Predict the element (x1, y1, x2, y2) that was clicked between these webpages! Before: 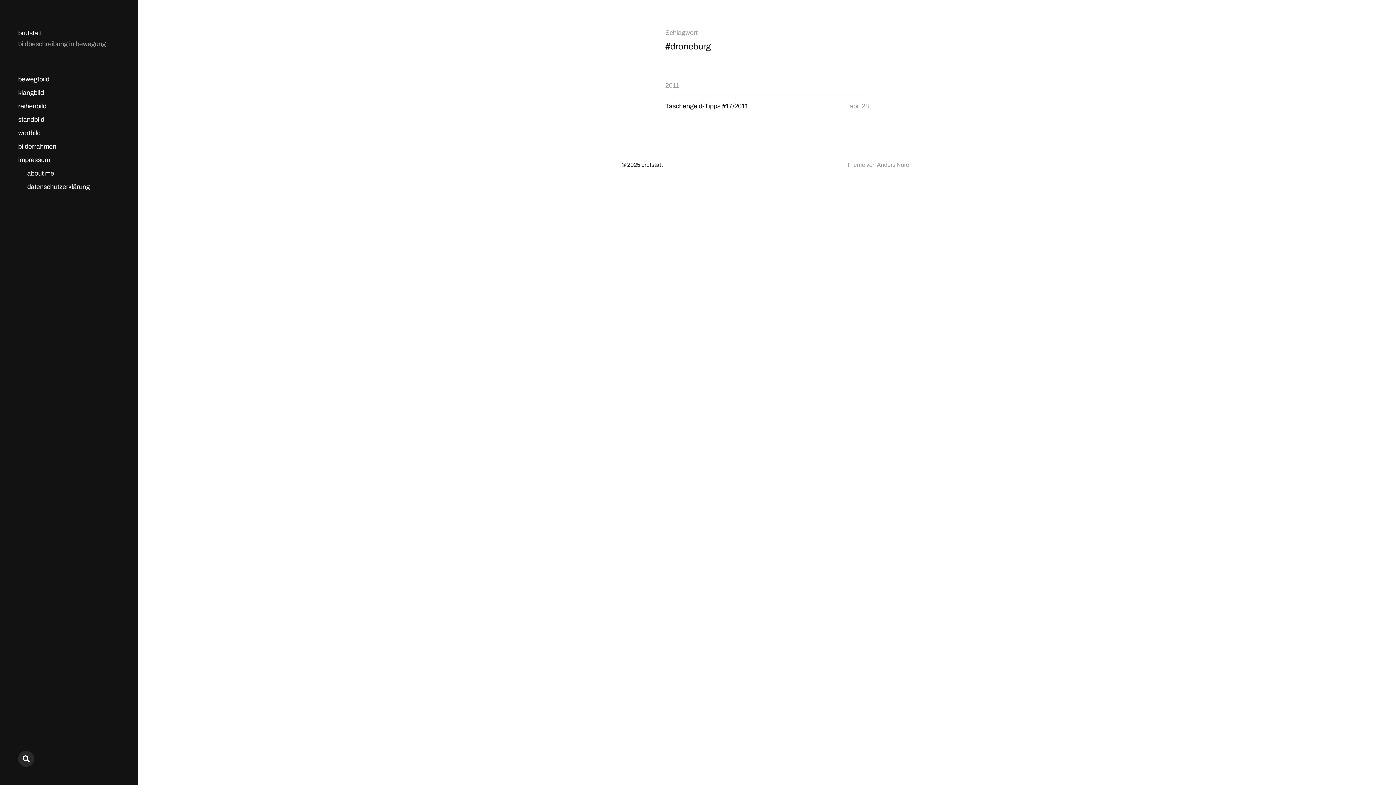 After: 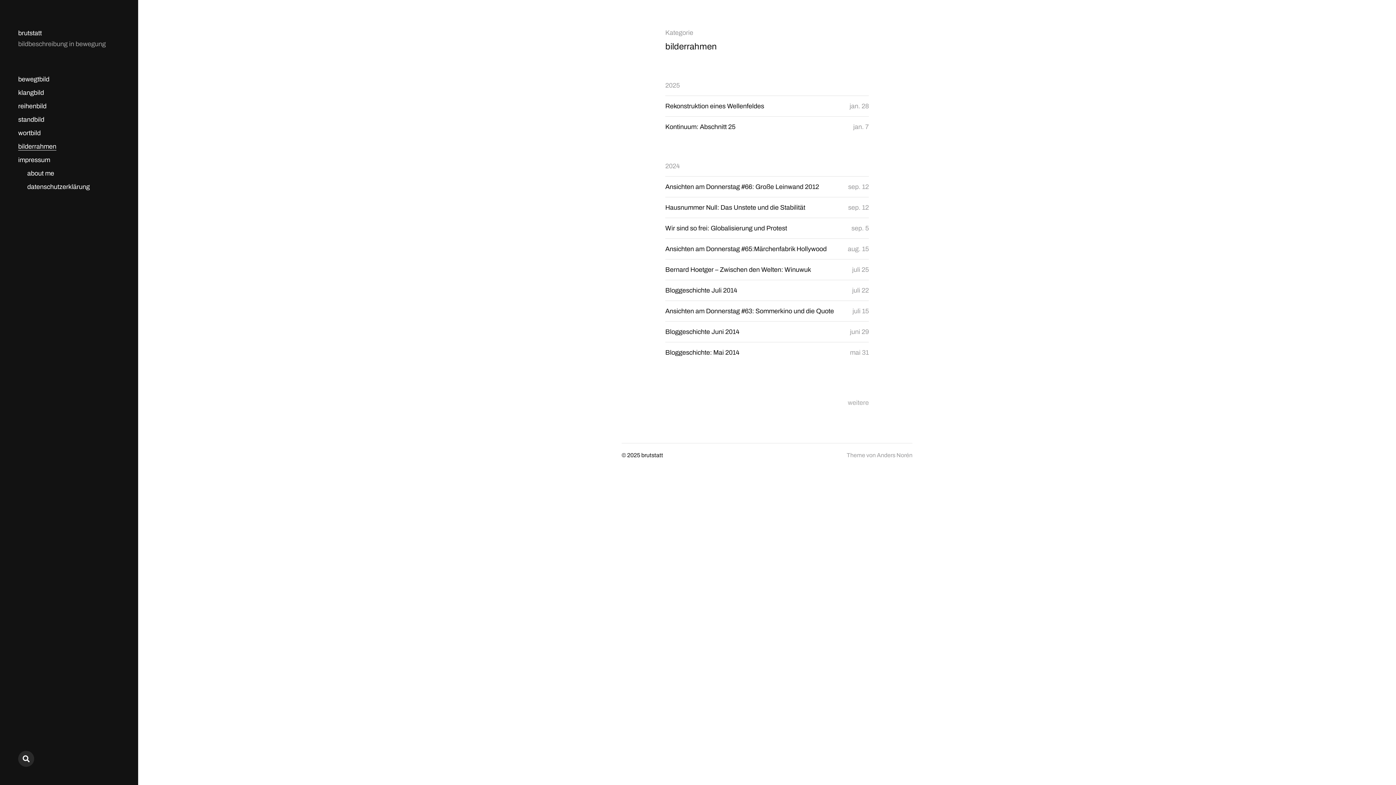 Action: bbox: (18, 142, 56, 150) label: bilderrahmen